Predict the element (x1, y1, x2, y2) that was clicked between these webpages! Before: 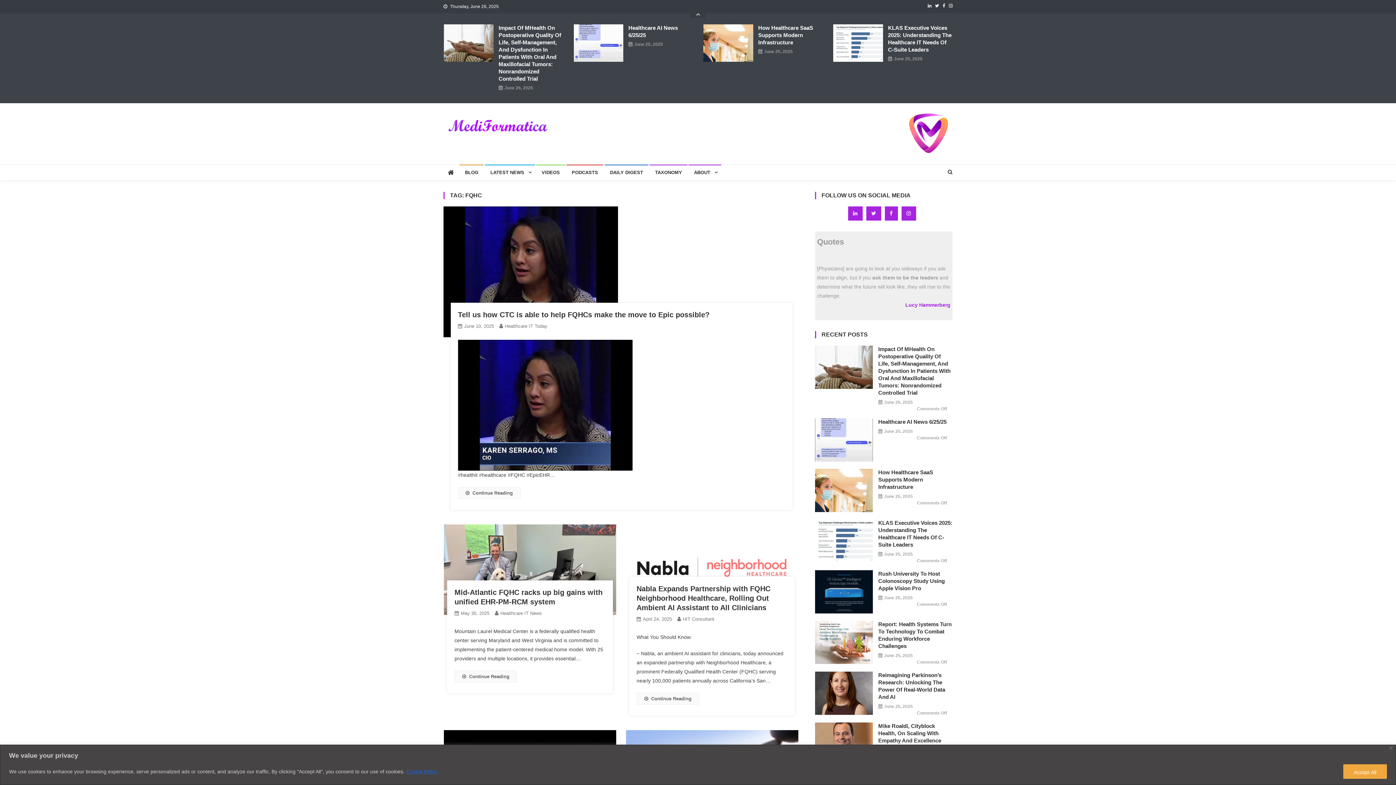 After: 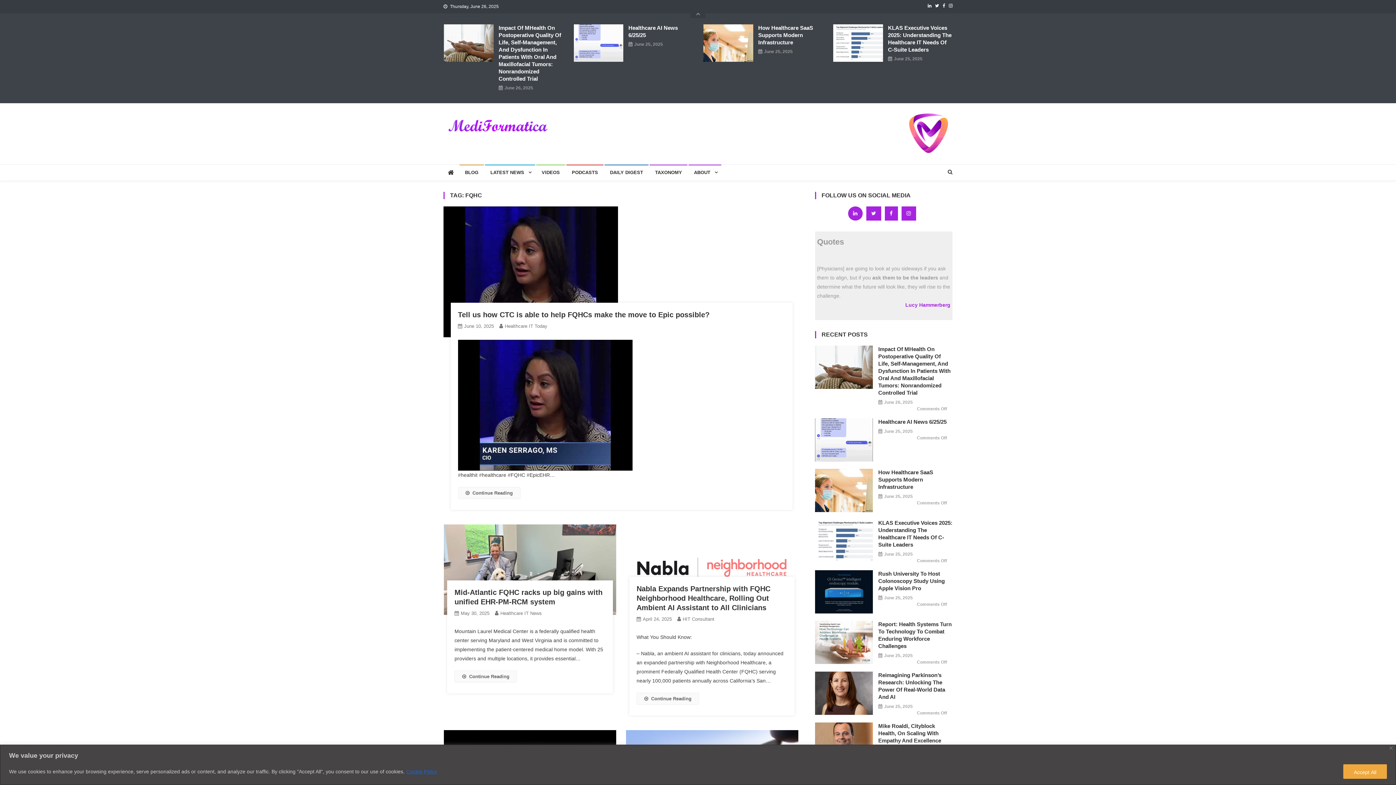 Action: bbox: (848, 206, 862, 220)